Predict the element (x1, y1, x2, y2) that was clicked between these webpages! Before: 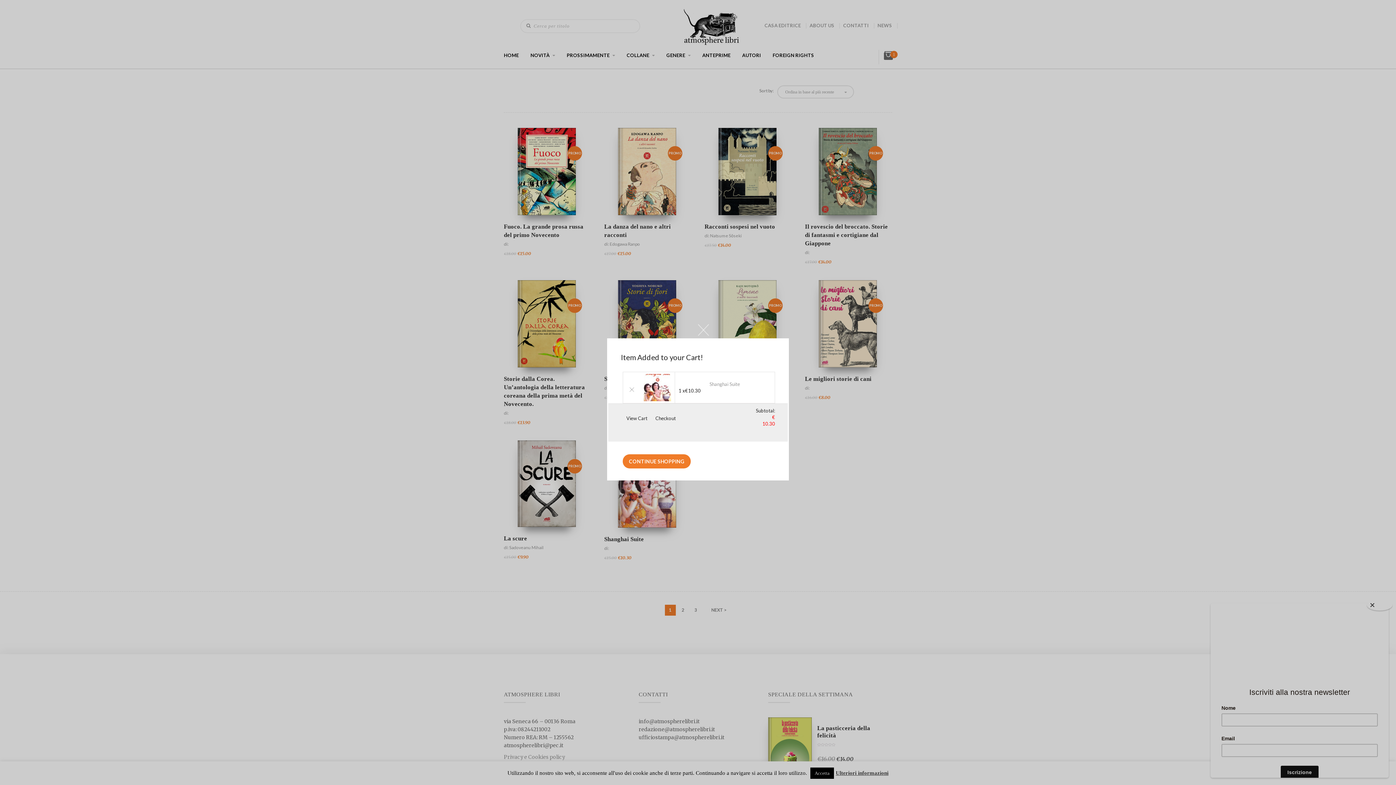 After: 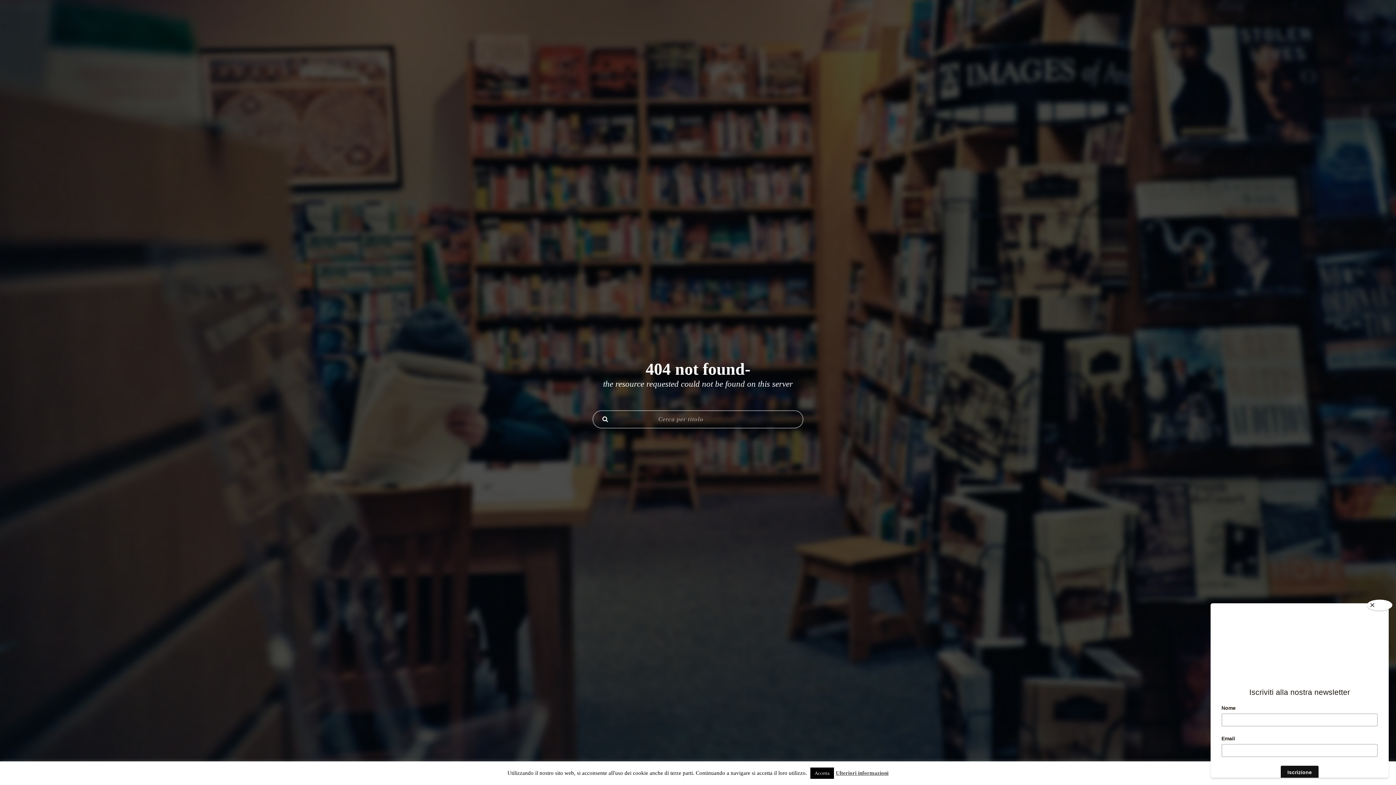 Action: label: × bbox: (634, 386, 638, 393)